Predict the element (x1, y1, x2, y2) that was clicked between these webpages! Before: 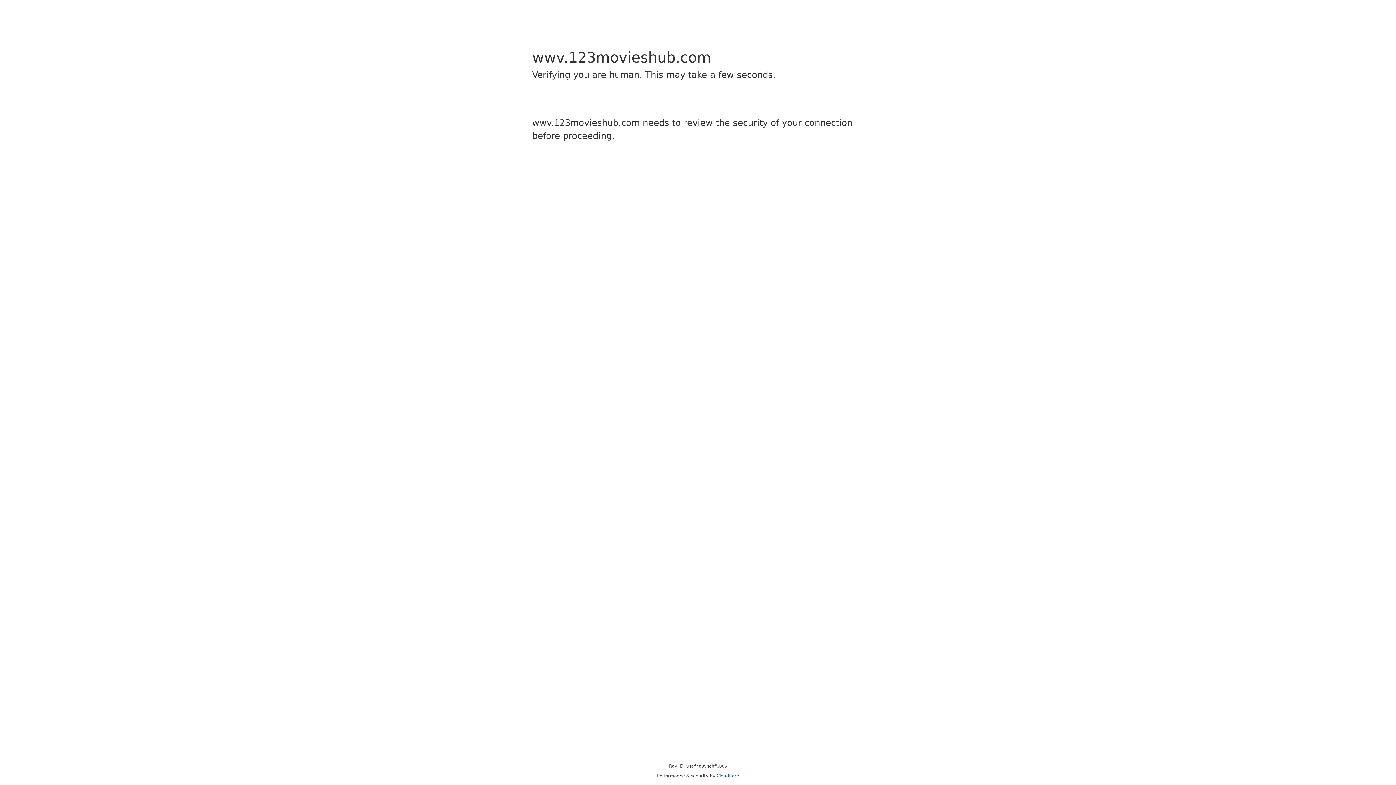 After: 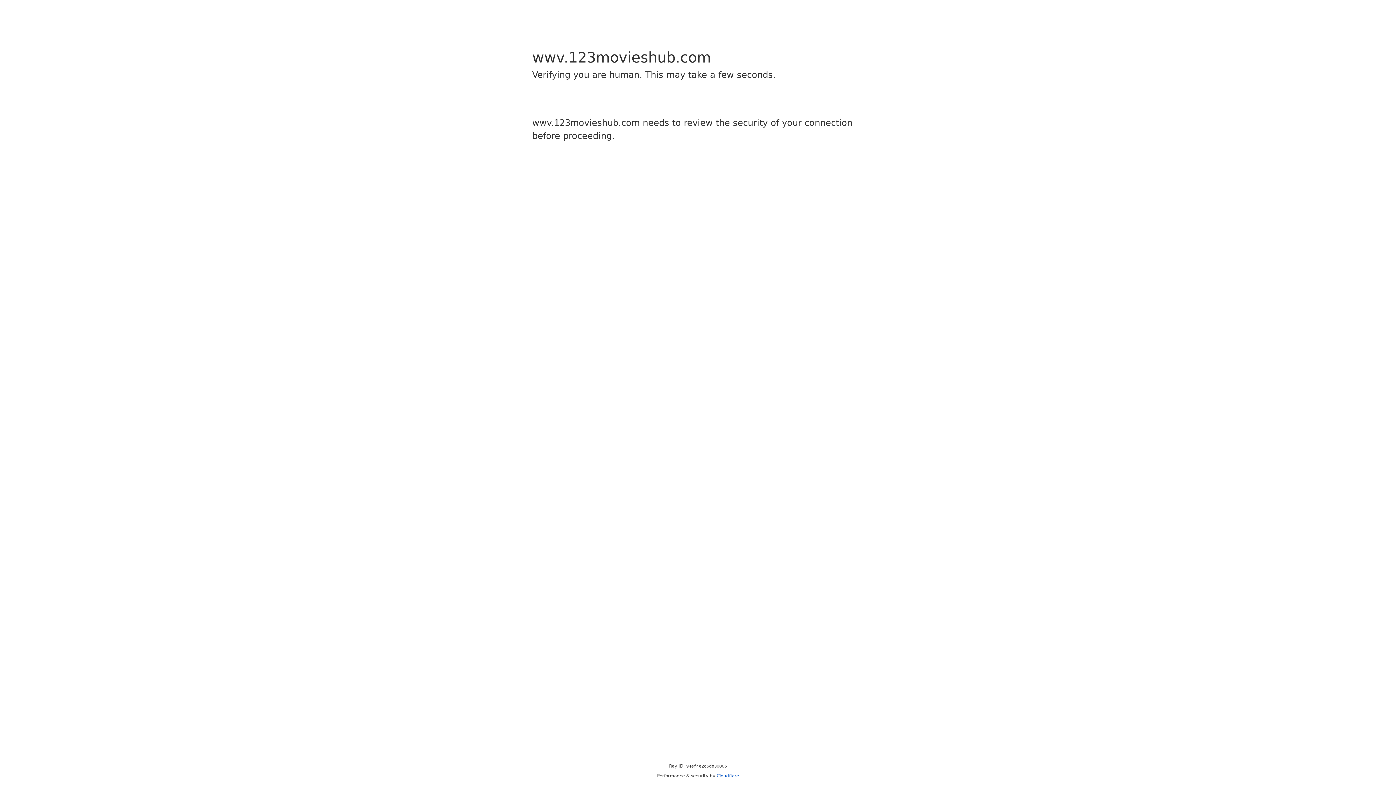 Action: label: Cloudflare bbox: (716, 773, 739, 778)